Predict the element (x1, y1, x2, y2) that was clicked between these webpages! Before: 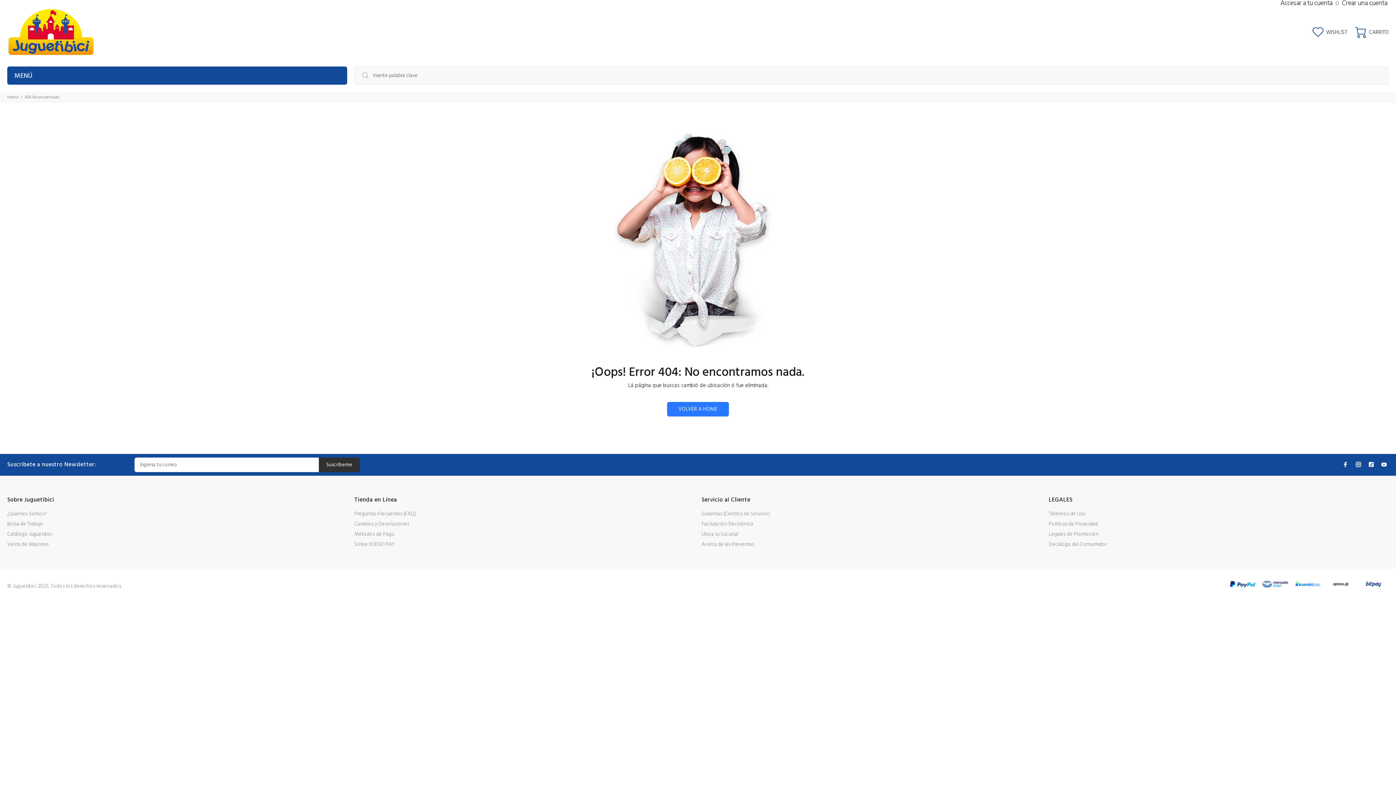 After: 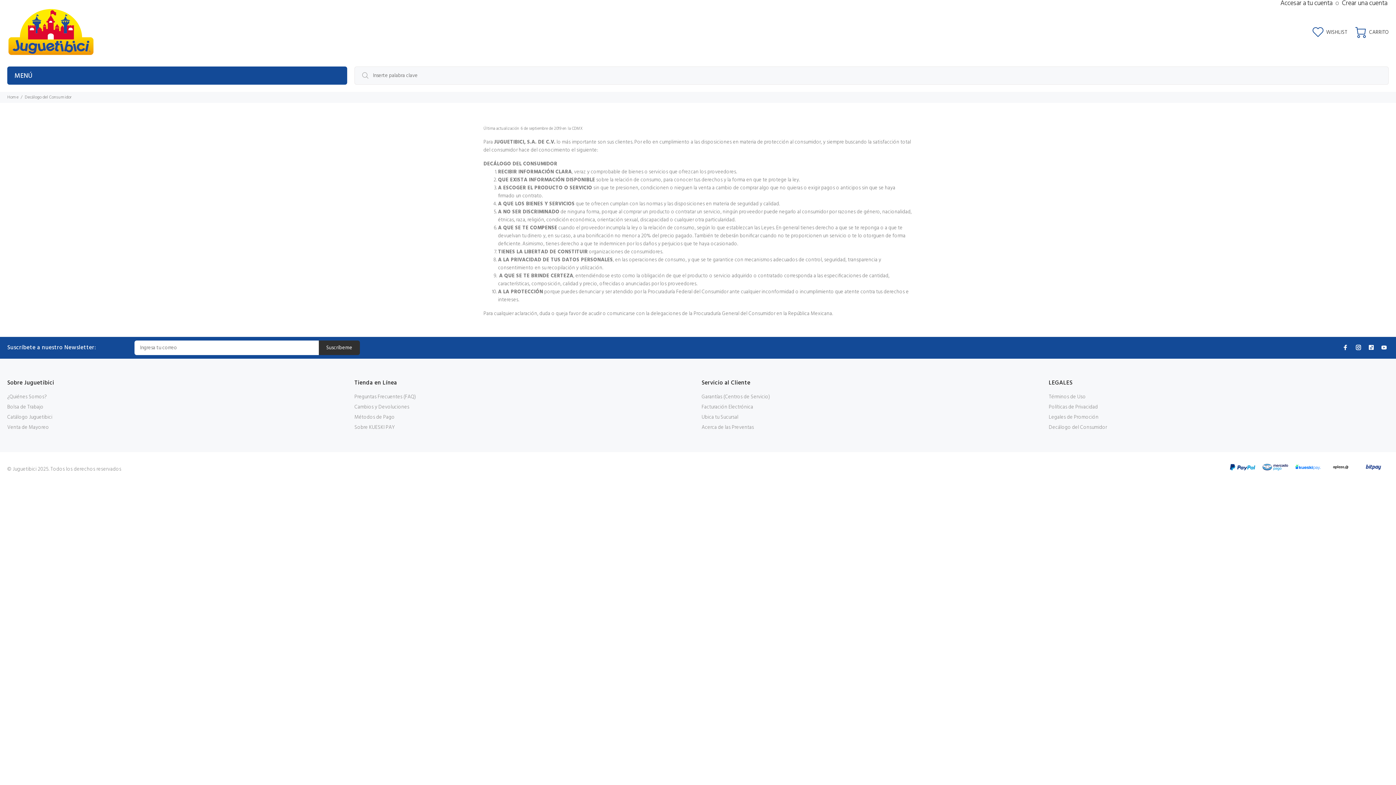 Action: label: Decálogo del Consumidor bbox: (1049, 540, 1107, 550)